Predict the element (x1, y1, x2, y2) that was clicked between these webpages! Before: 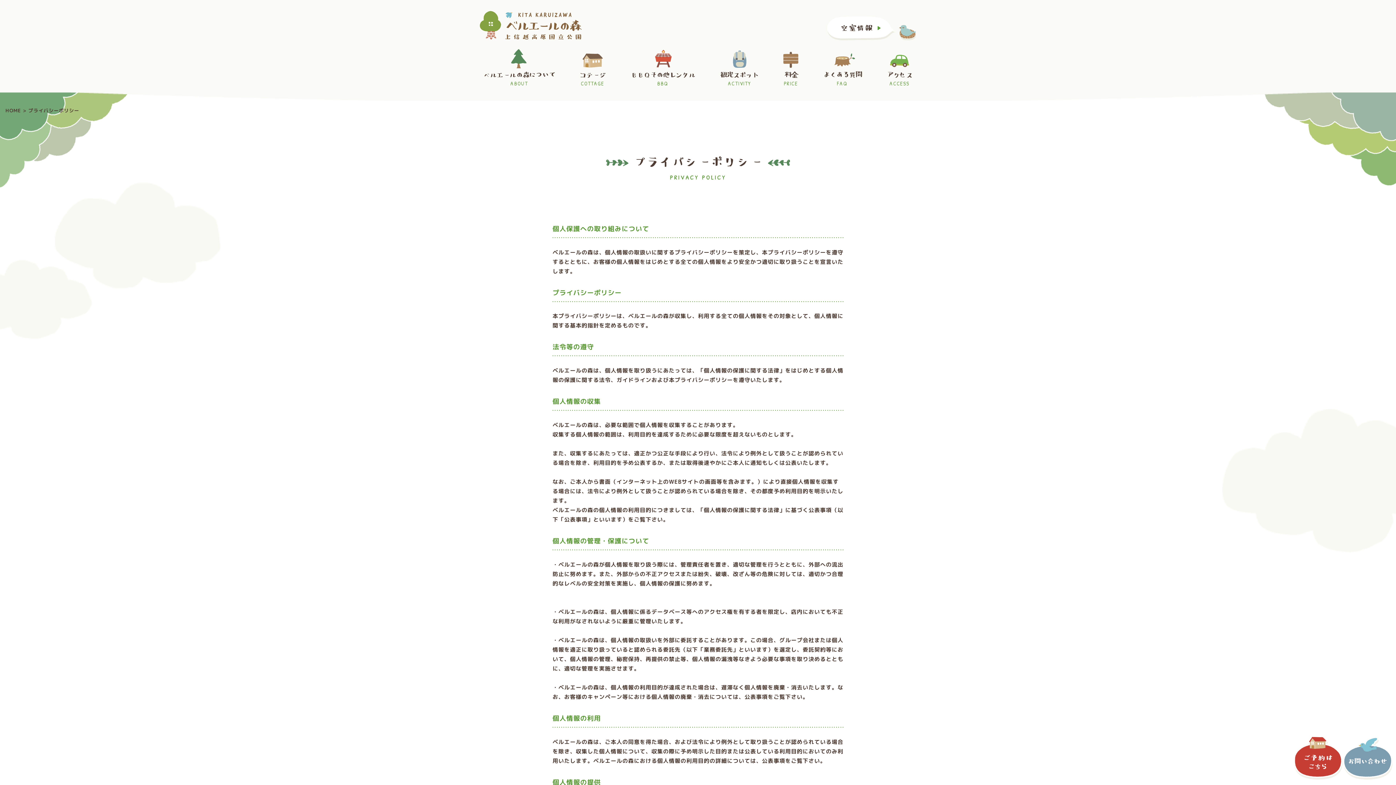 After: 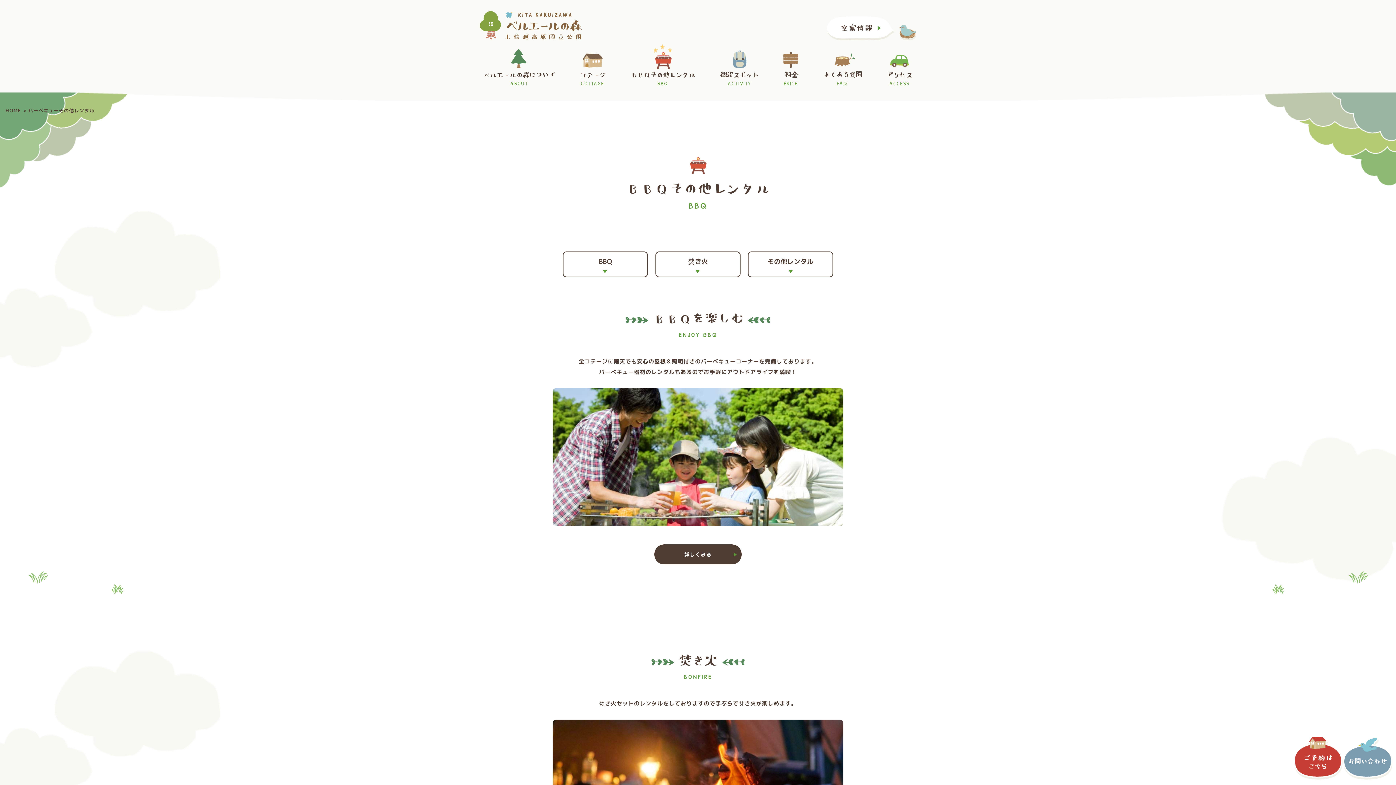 Action: label: BBQその他レンタル
BBQ bbox: (626, 48, 699, 87)